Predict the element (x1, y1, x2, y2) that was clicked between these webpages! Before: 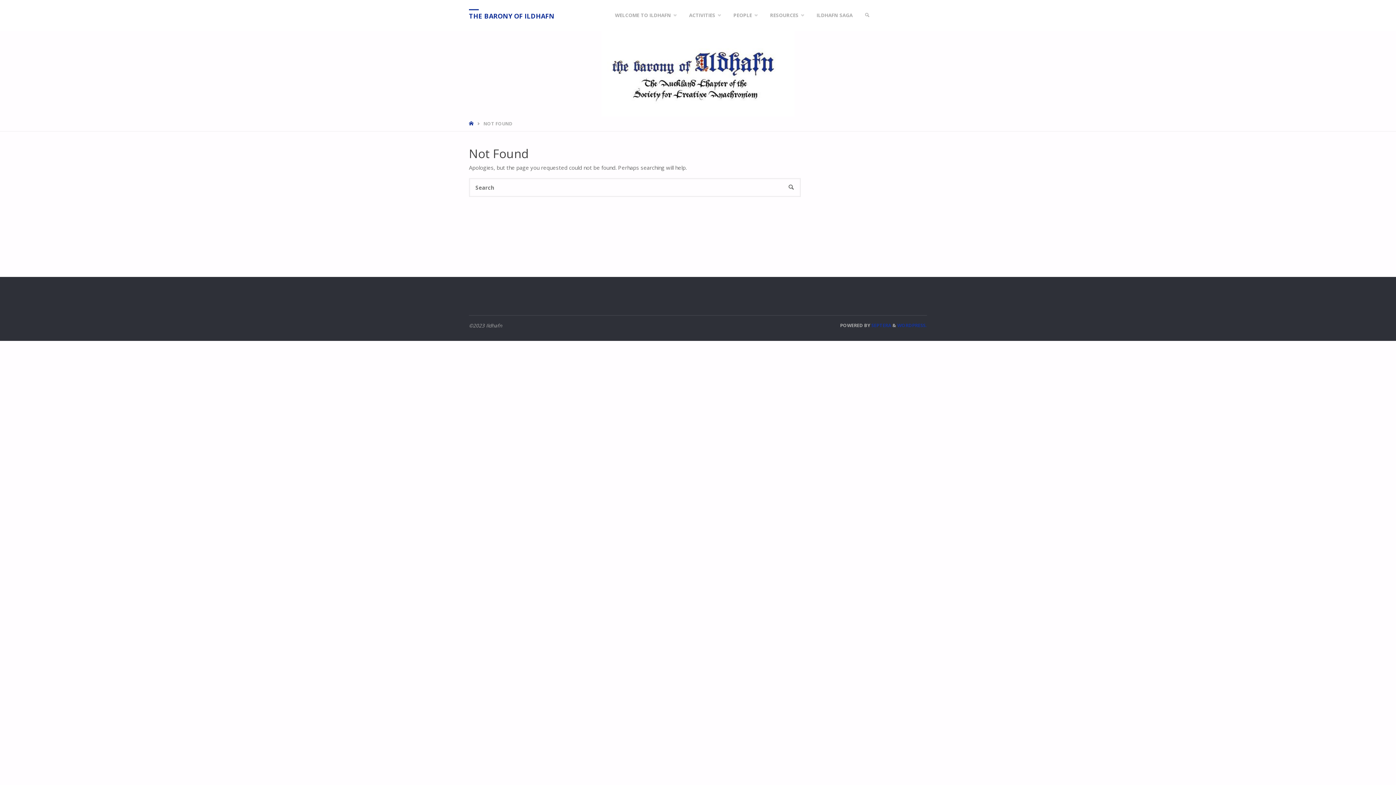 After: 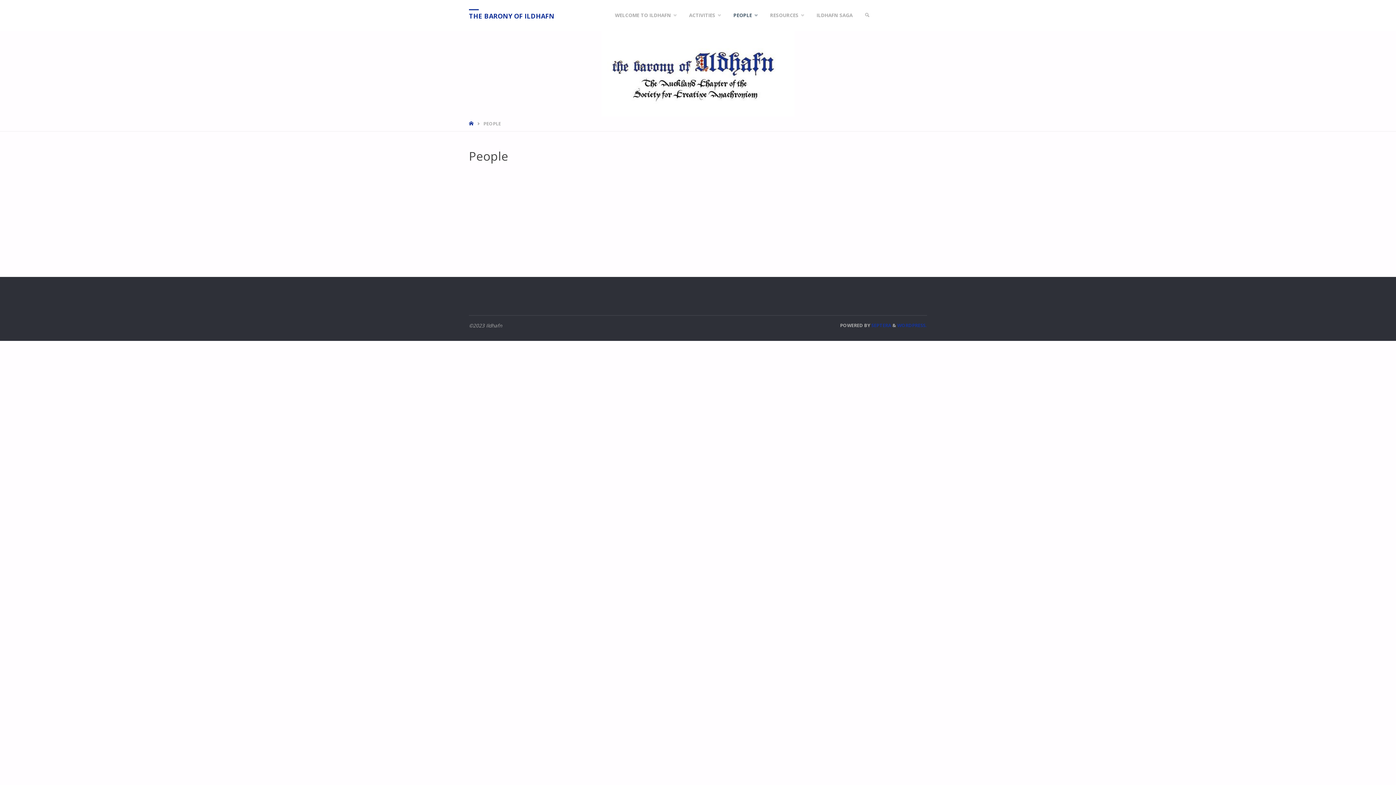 Action: label: PEOPLE bbox: (725, 0, 762, 30)